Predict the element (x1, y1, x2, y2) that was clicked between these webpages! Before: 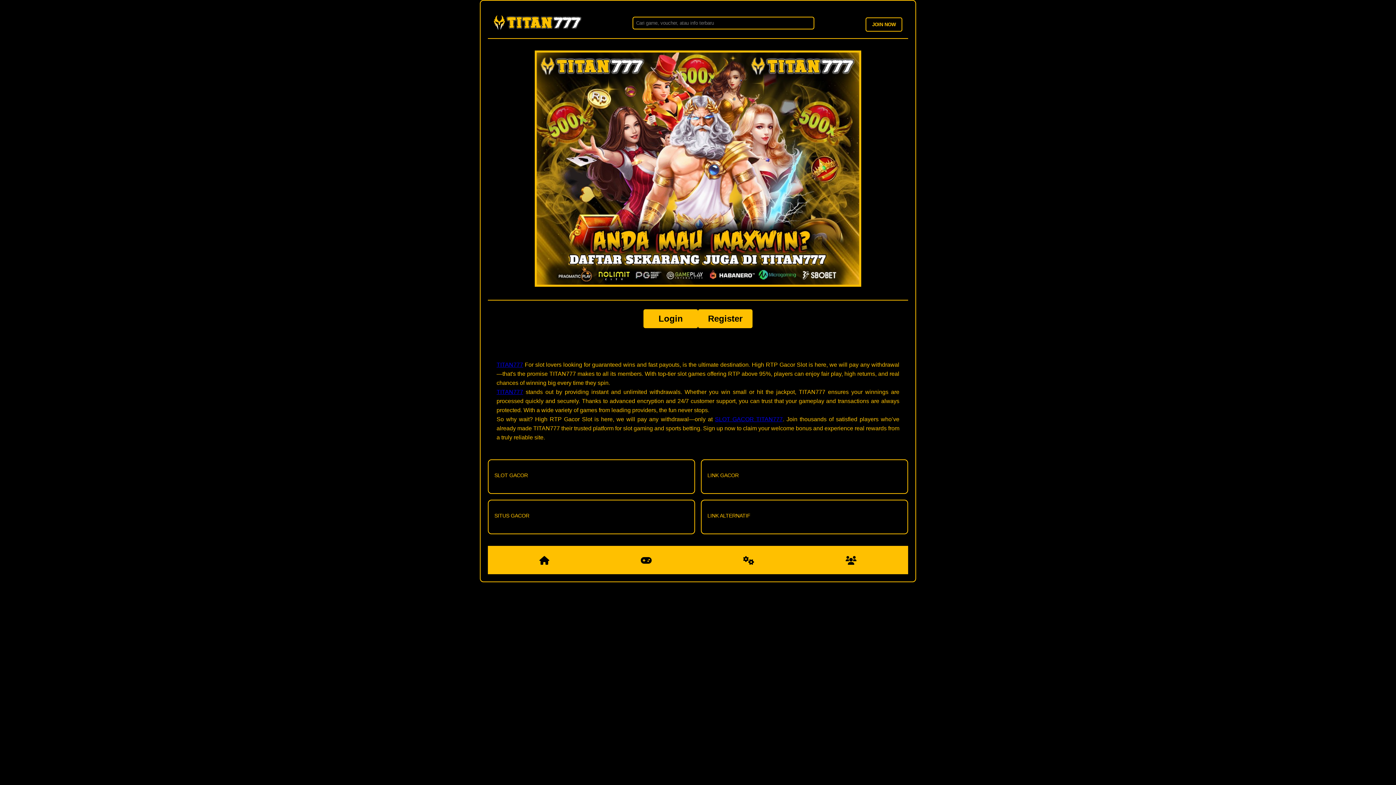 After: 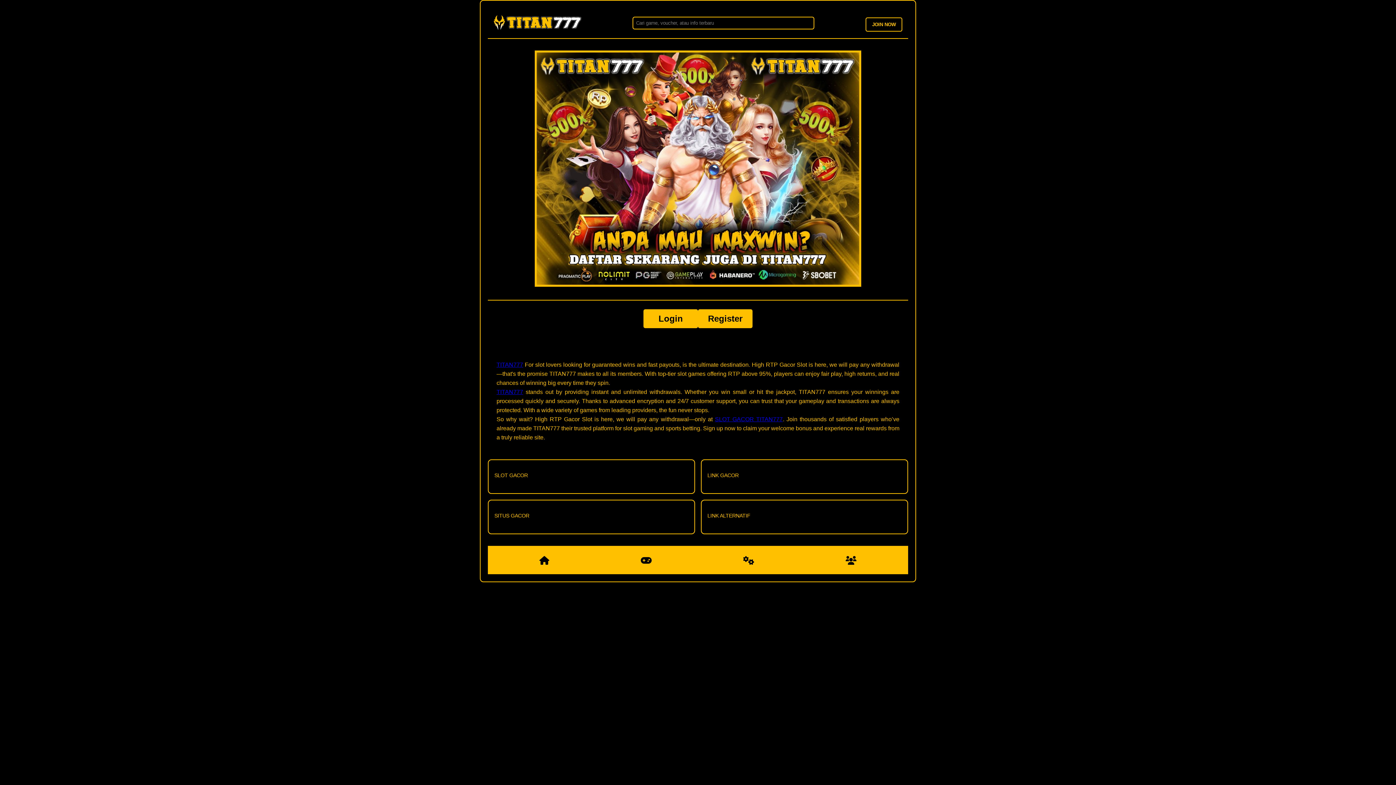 Action: bbox: (496, 361, 523, 368) label: TITAN777